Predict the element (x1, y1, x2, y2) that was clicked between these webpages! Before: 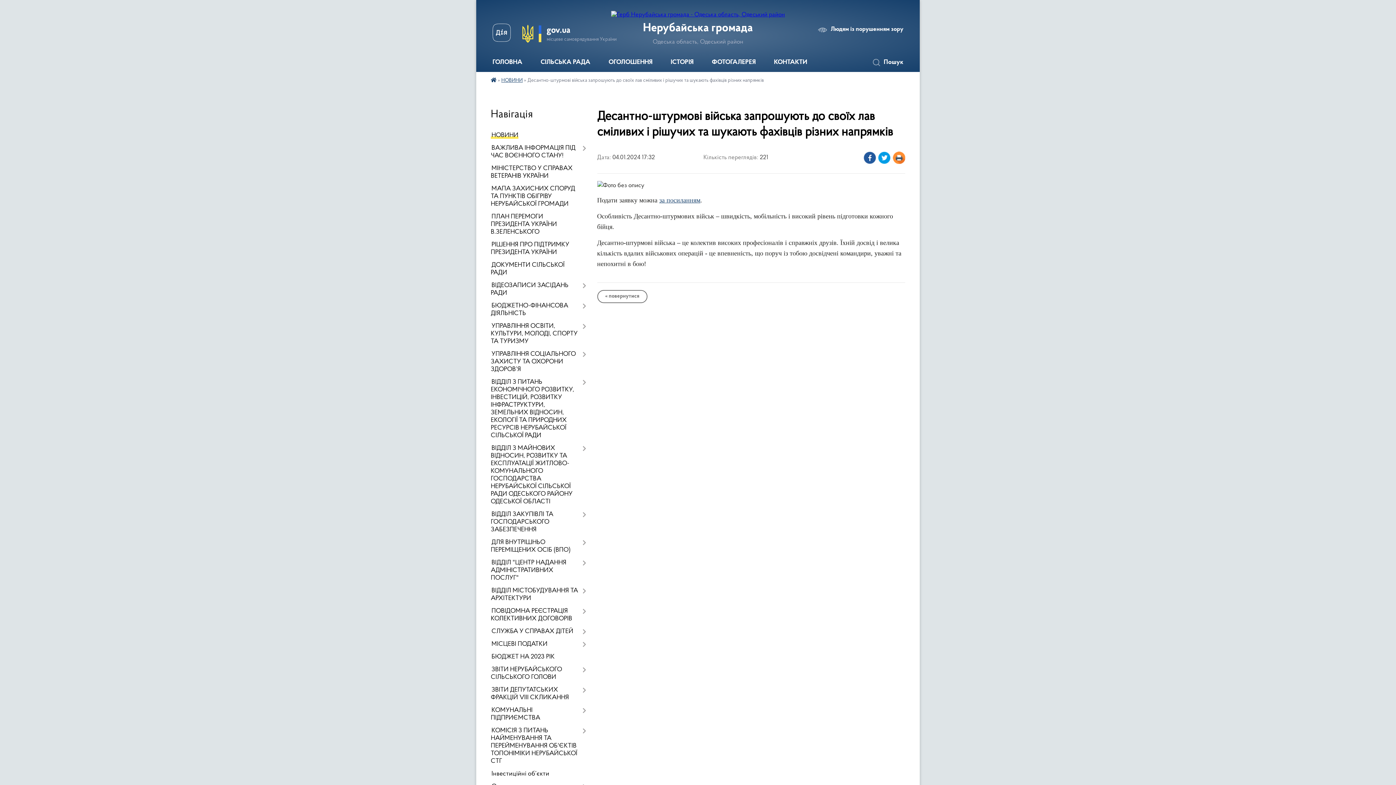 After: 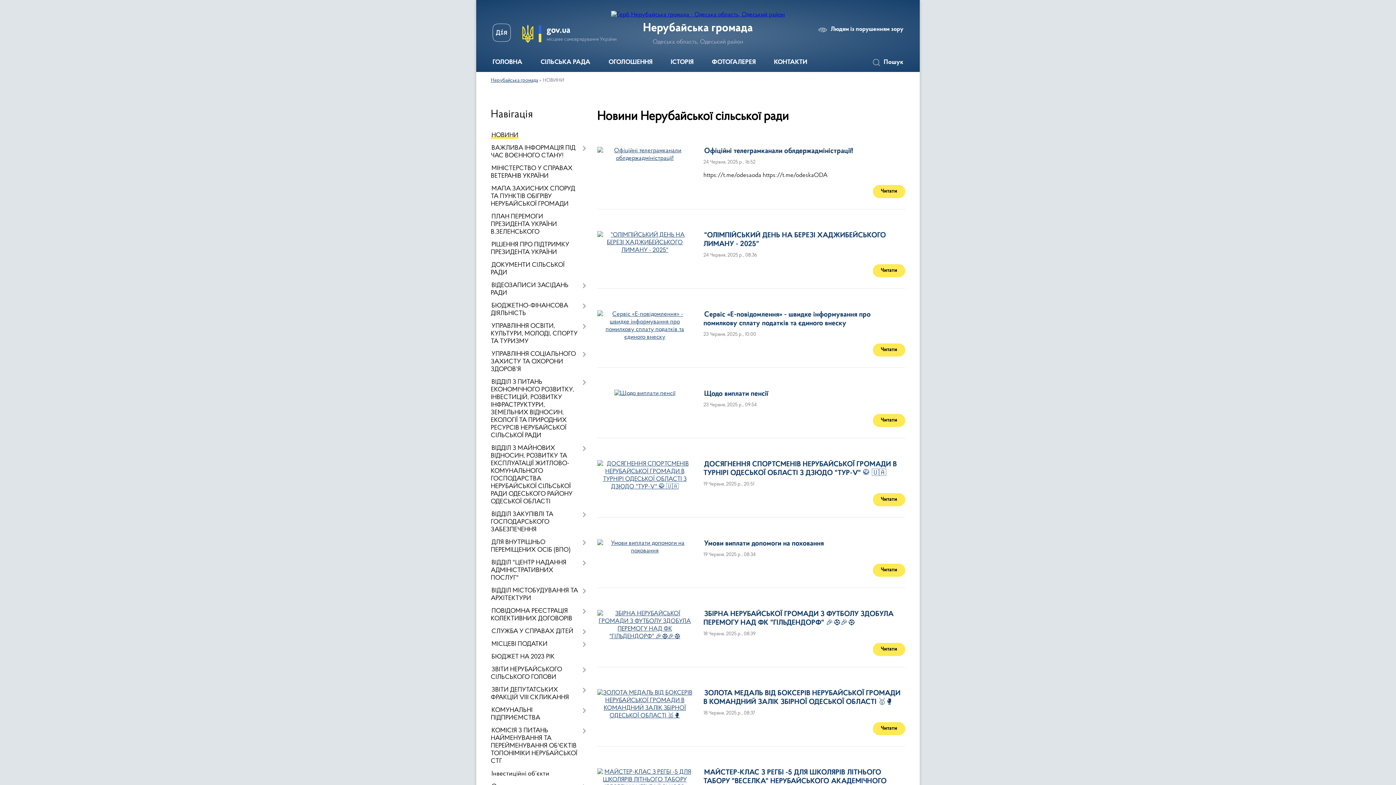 Action: bbox: (501, 78, 522, 83) label: НОВИНИ